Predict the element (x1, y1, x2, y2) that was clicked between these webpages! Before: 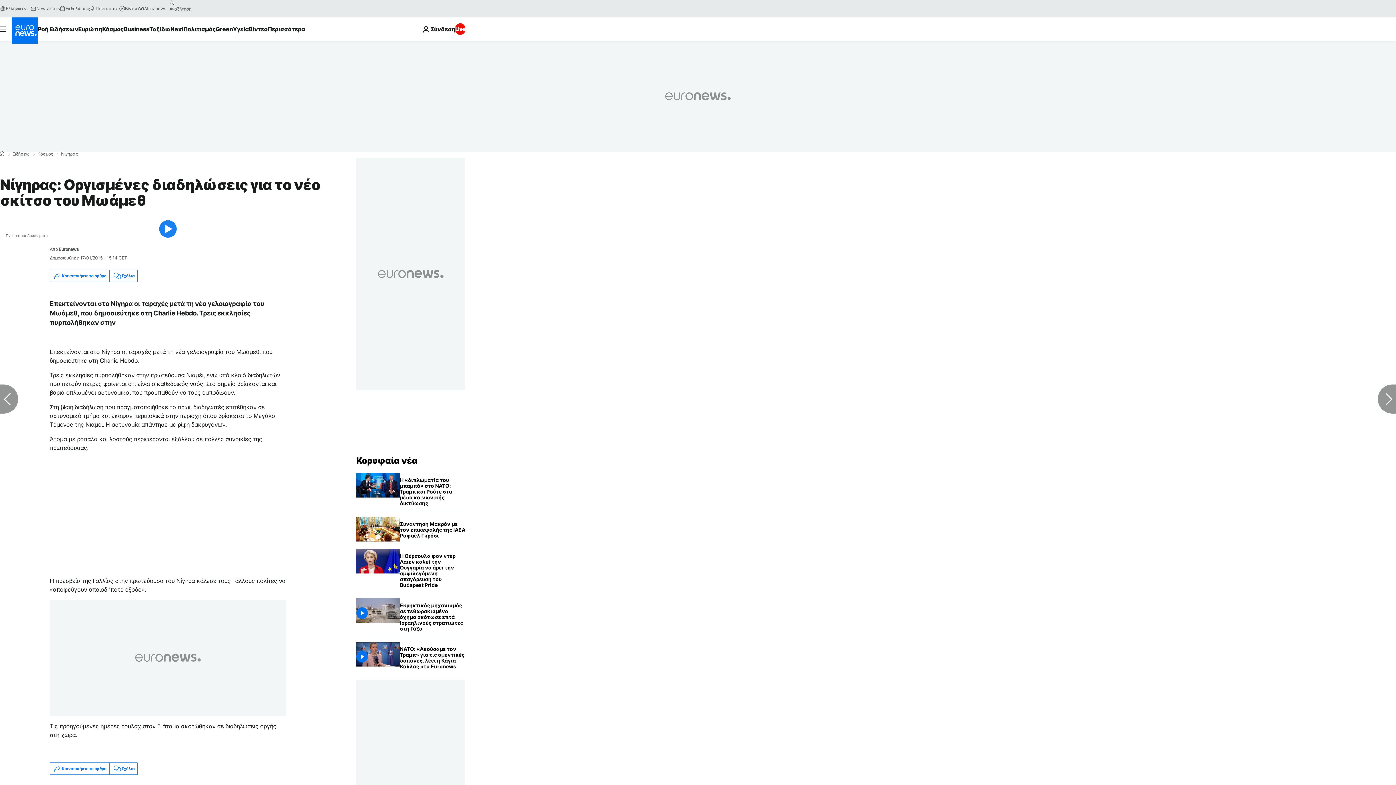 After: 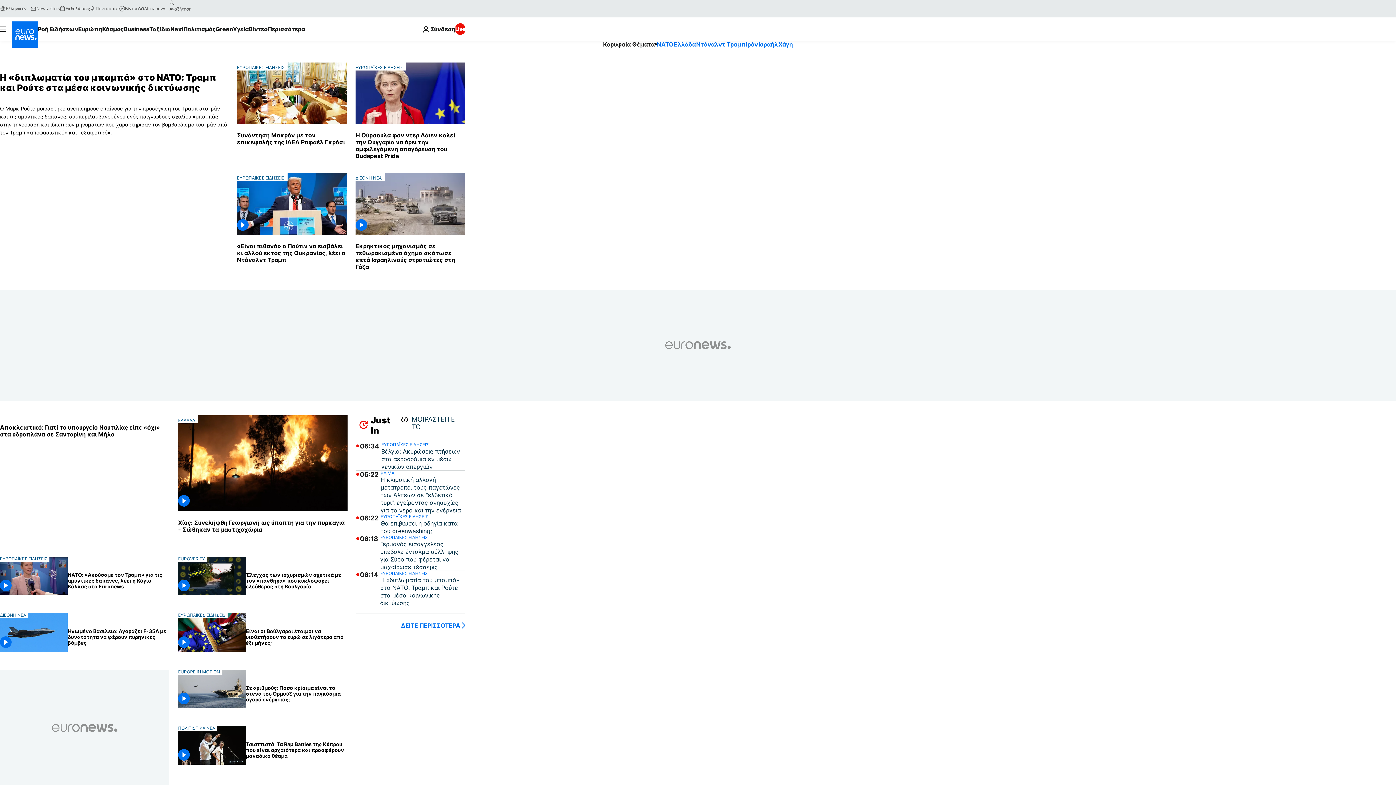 Action: bbox: (0, 151, 4, 156) label: Home